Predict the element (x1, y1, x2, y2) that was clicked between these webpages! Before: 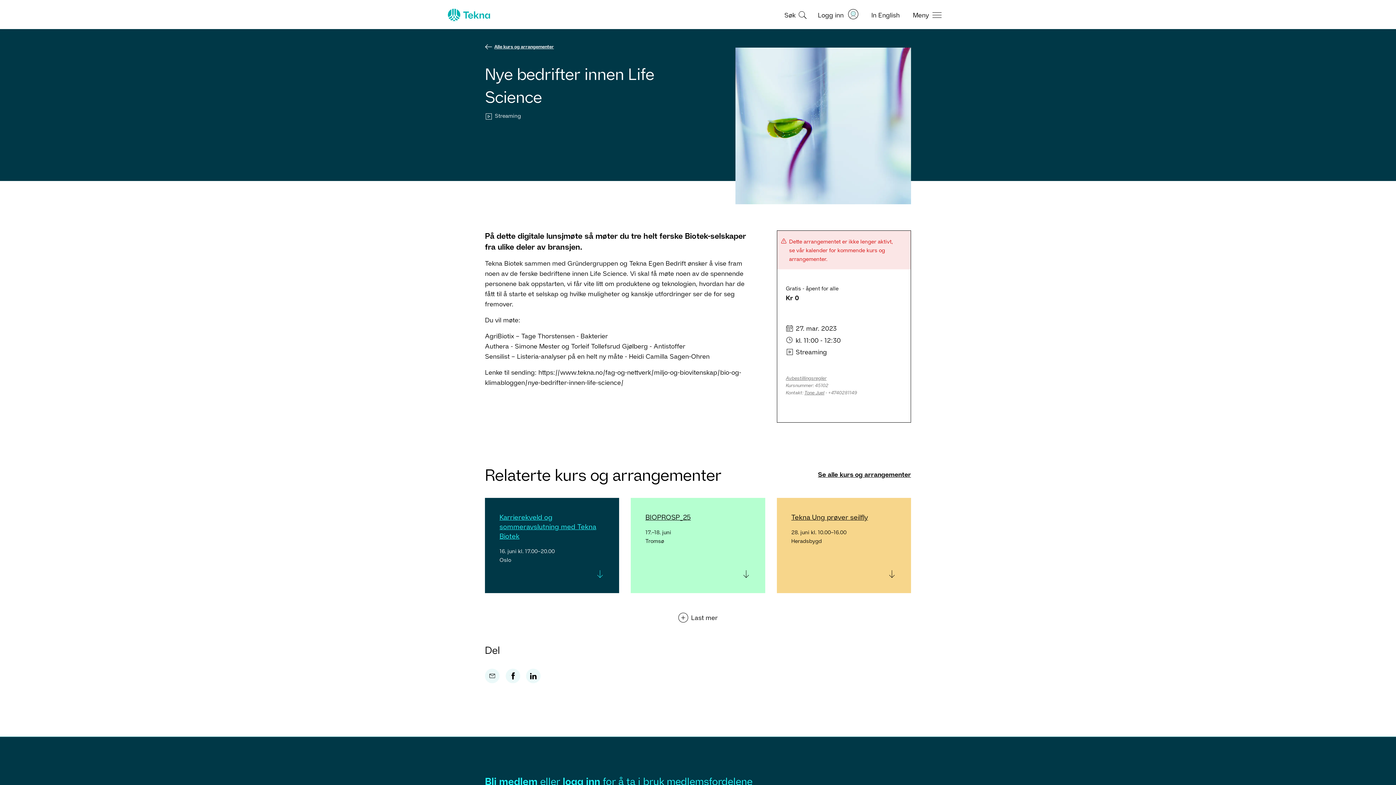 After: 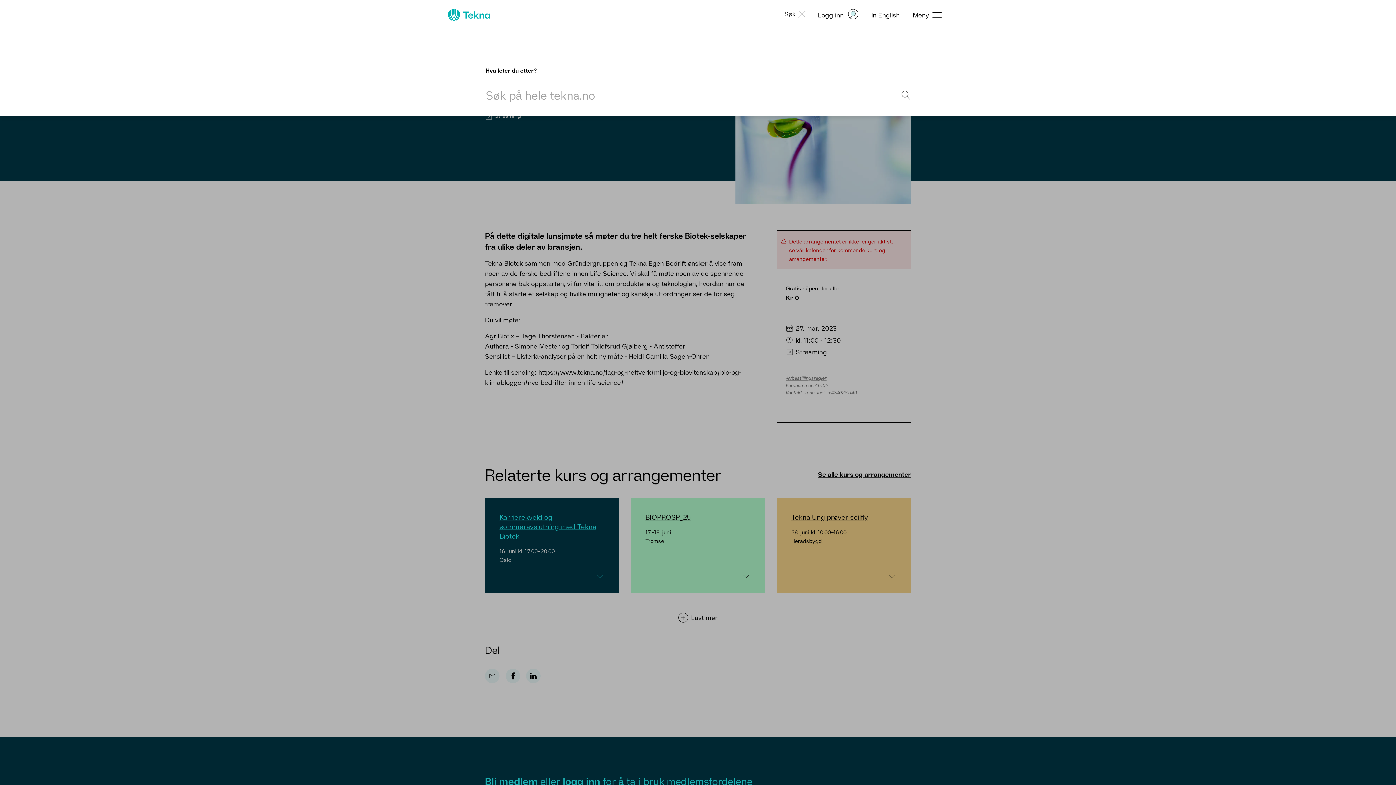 Action: bbox: (784, 8, 804, 20) label: Åpne søk